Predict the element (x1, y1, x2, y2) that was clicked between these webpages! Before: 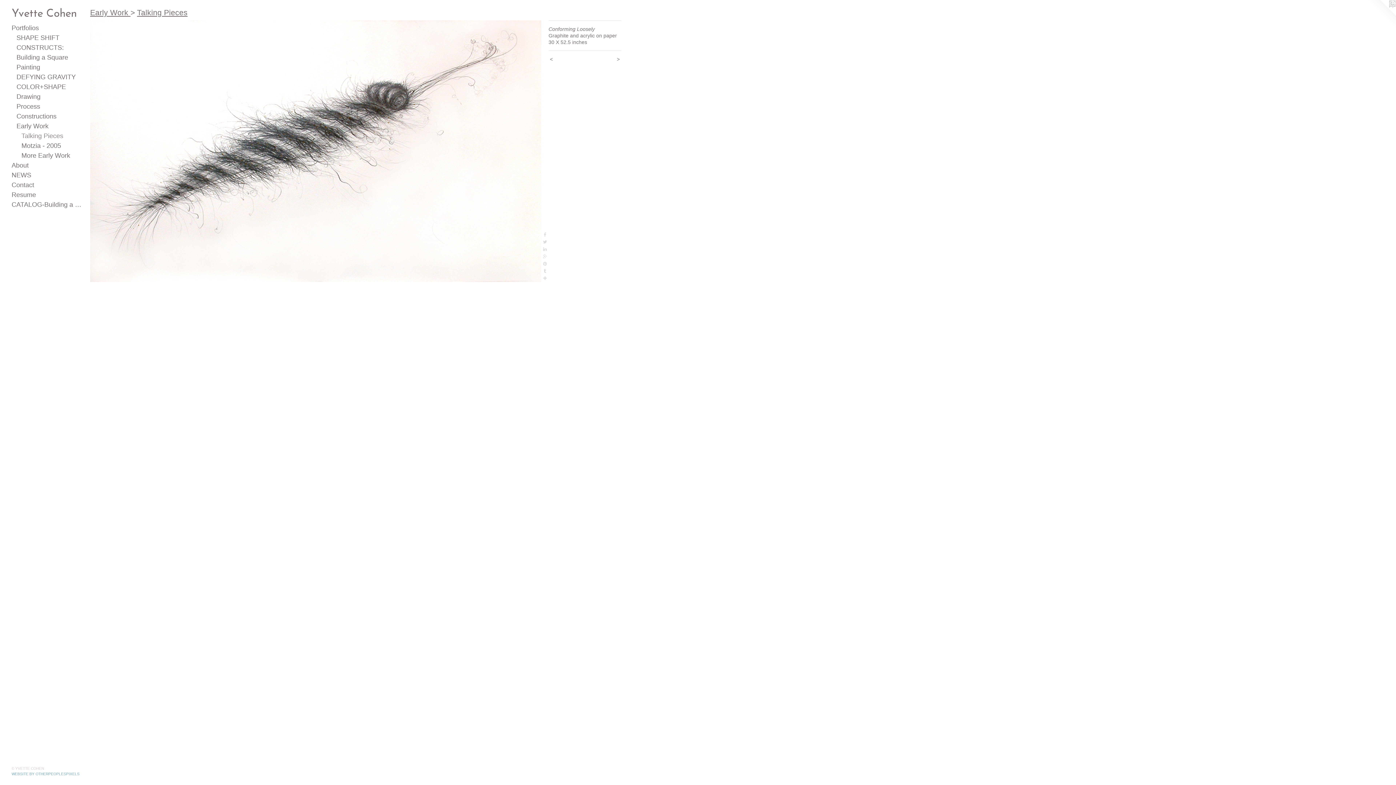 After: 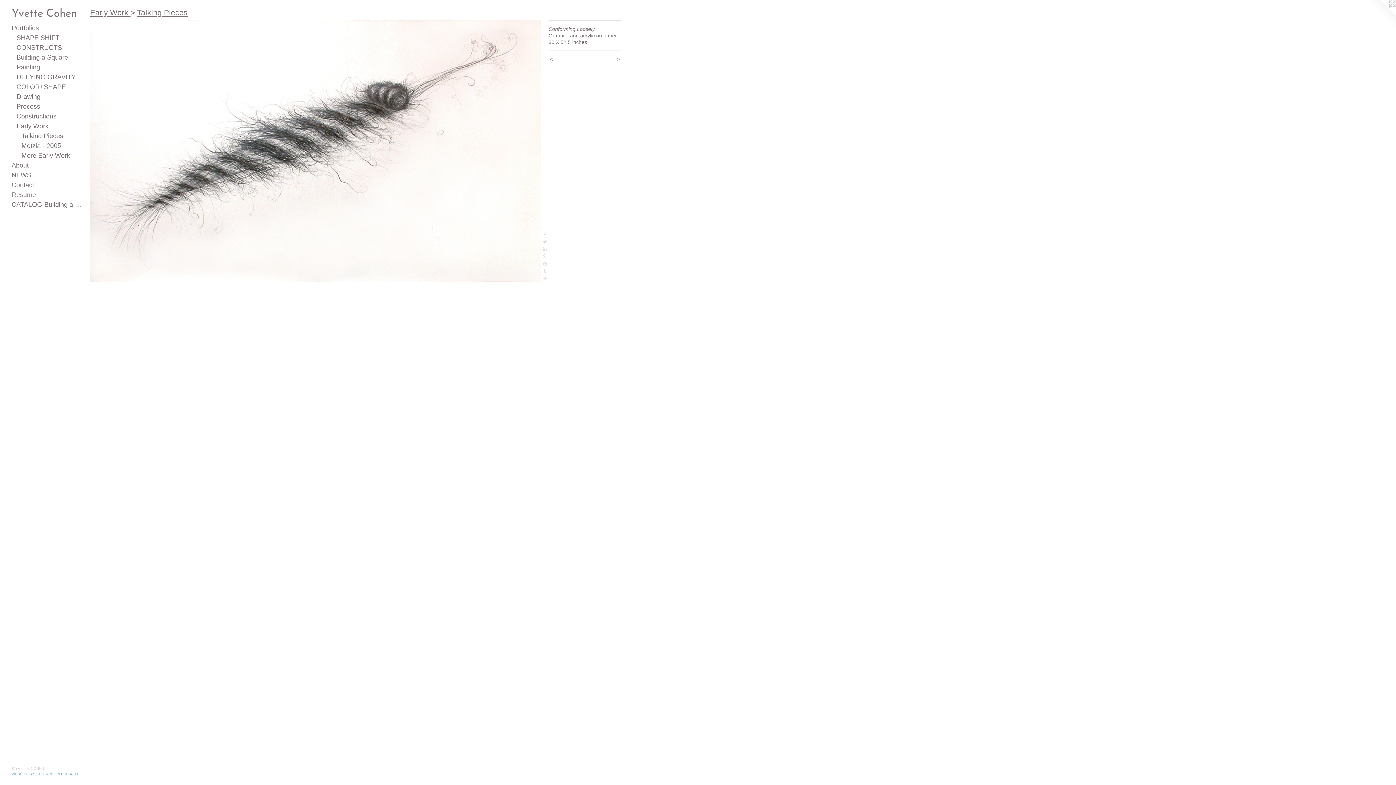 Action: bbox: (11, 190, 84, 200) label: Resume